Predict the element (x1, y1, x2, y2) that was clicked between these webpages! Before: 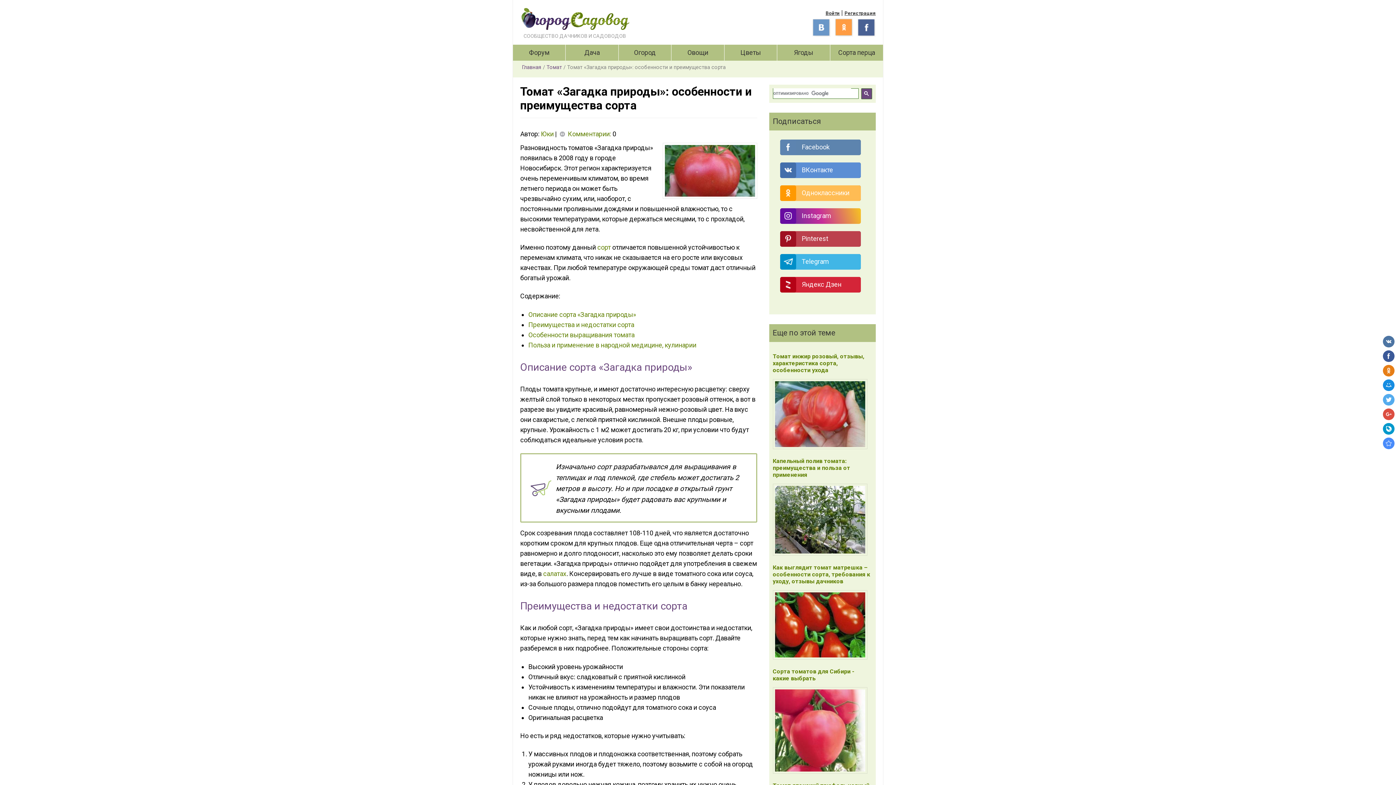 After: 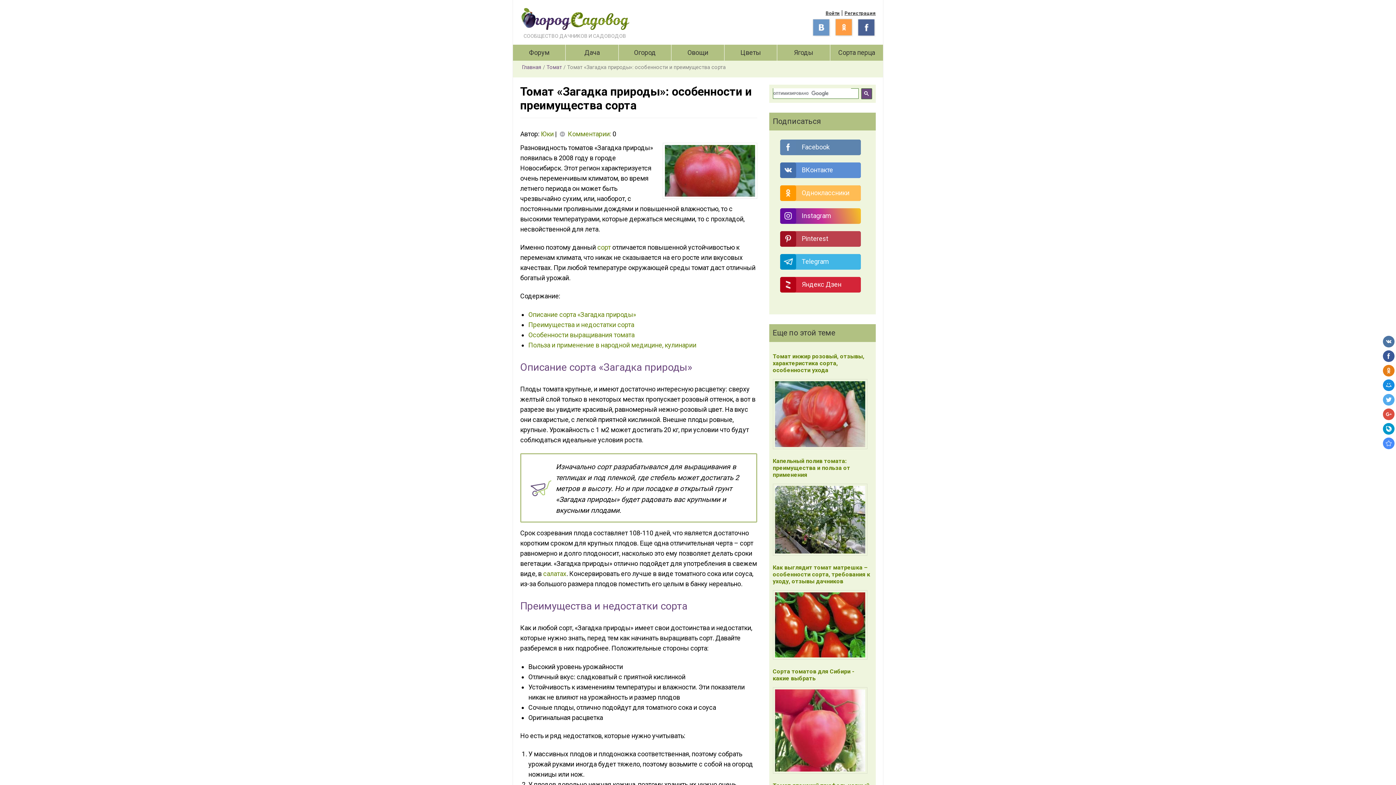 Action: bbox: (812, 17, 830, 36)